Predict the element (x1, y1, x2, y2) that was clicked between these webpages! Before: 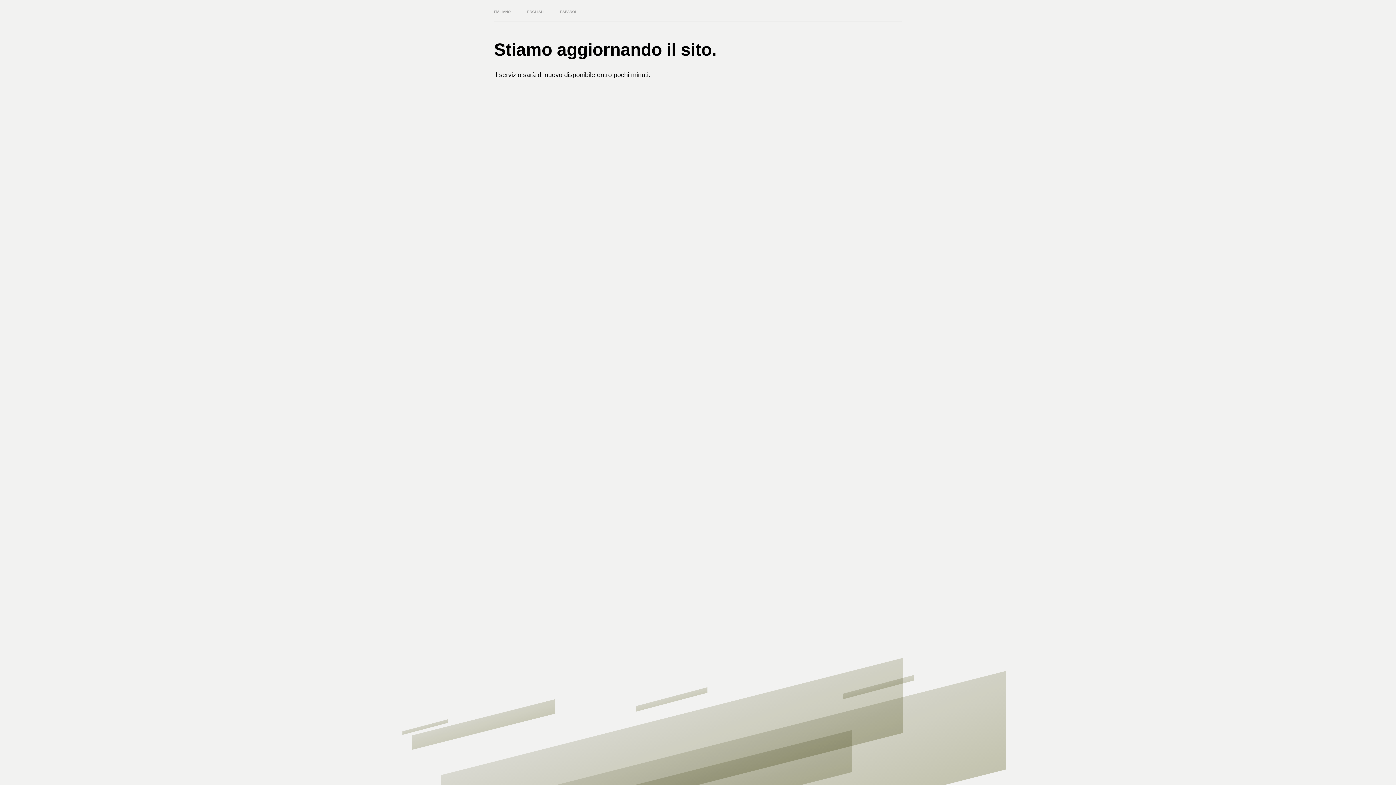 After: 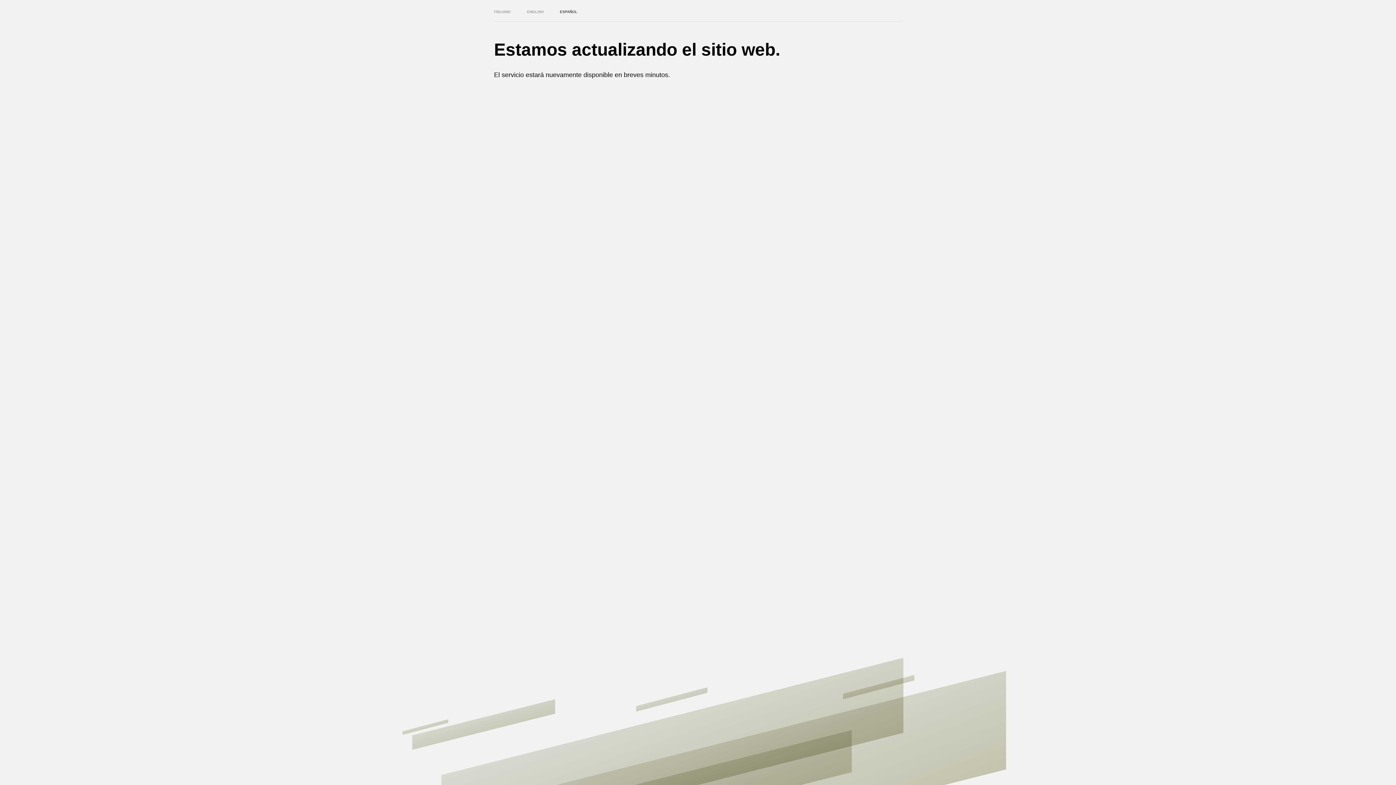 Action: bbox: (560, 9, 592, 13) label: ESPAÑOL